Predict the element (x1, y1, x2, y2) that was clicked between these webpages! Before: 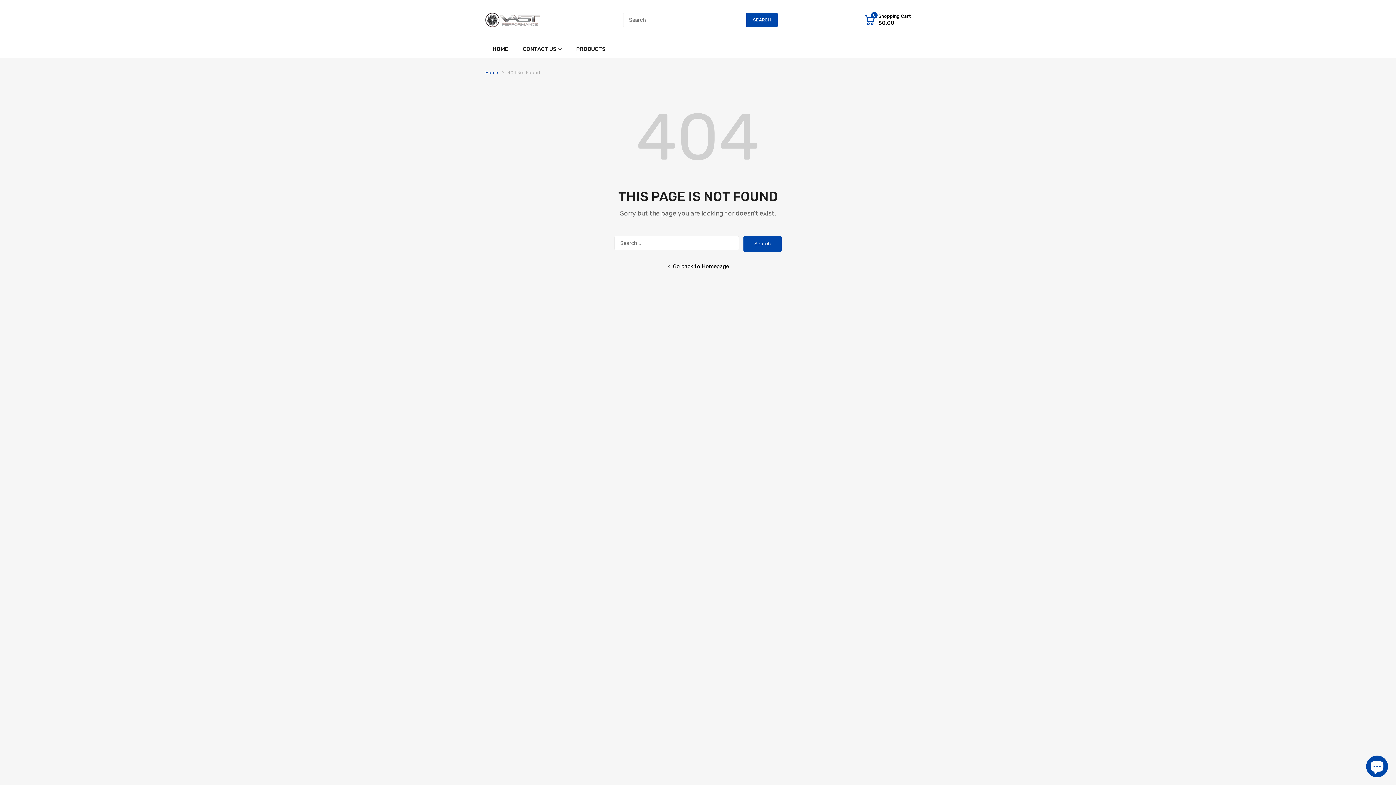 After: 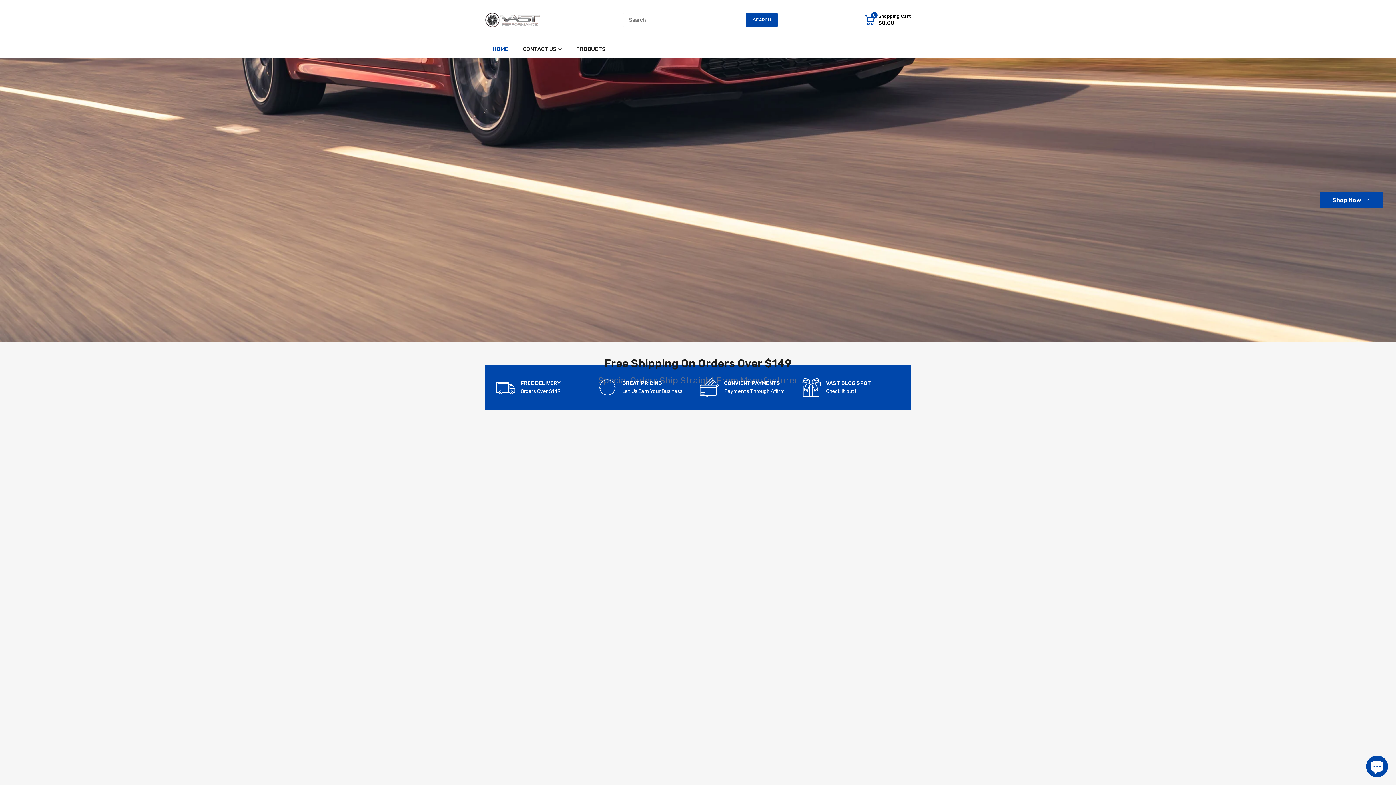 Action: label: Home bbox: (485, 69, 498, 75)